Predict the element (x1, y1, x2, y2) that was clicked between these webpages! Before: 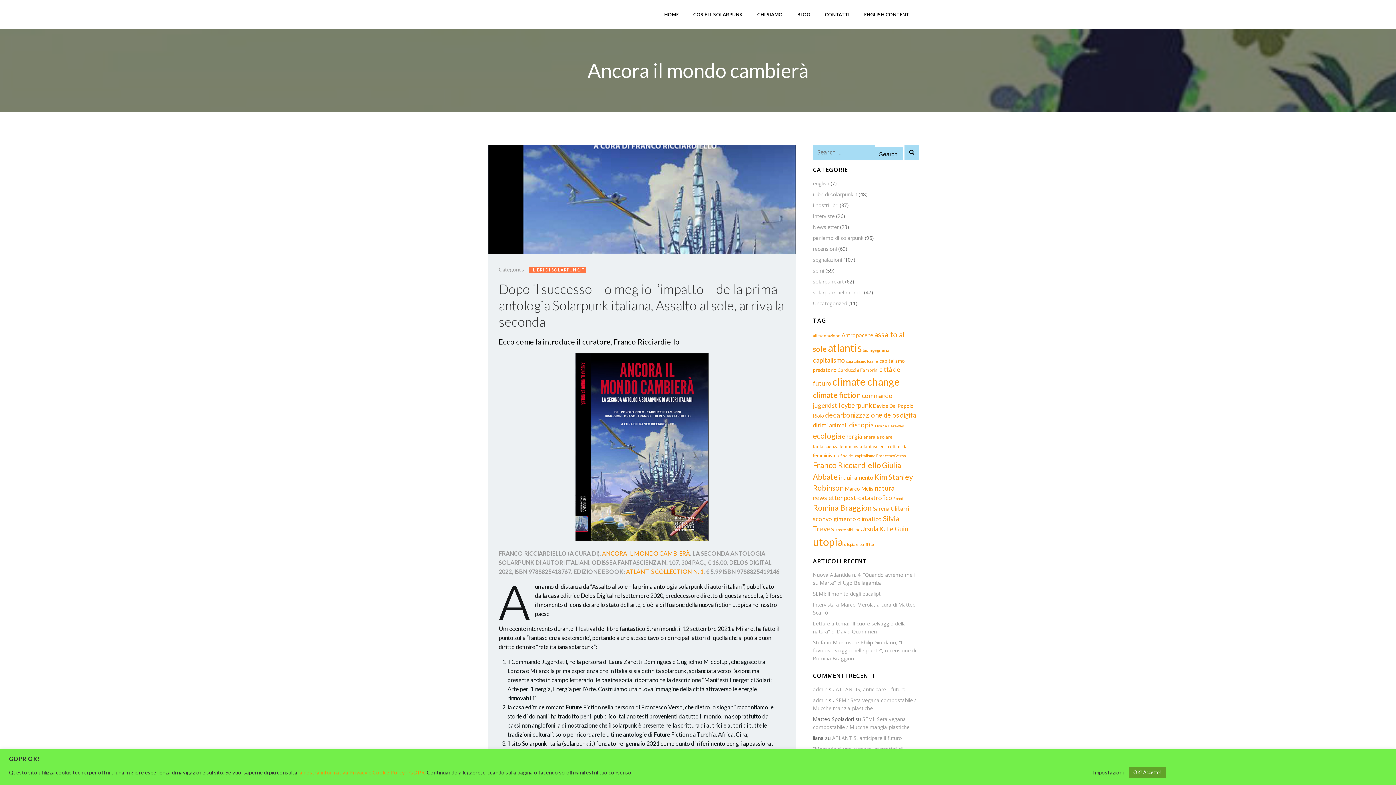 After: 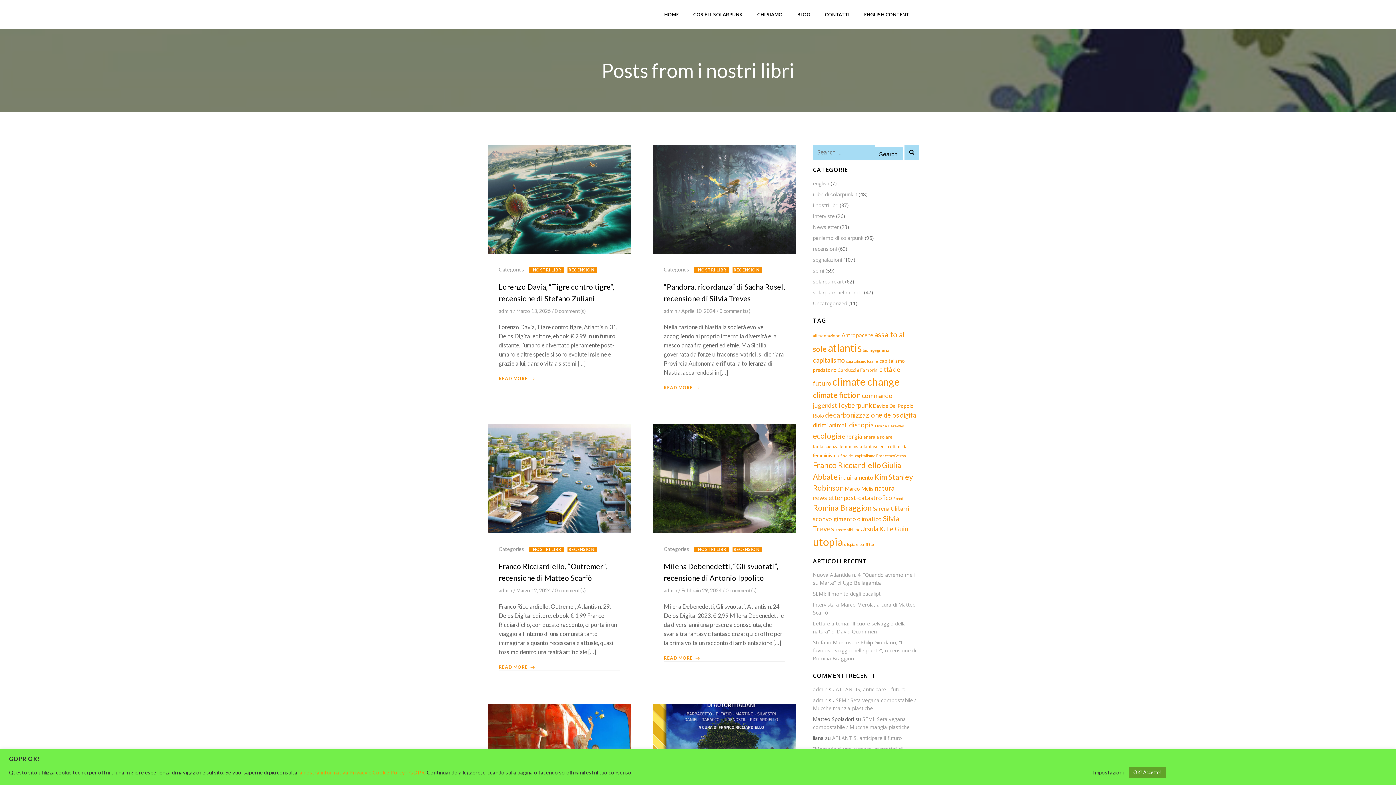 Action: bbox: (813, 201, 838, 208) label: i nostri libri